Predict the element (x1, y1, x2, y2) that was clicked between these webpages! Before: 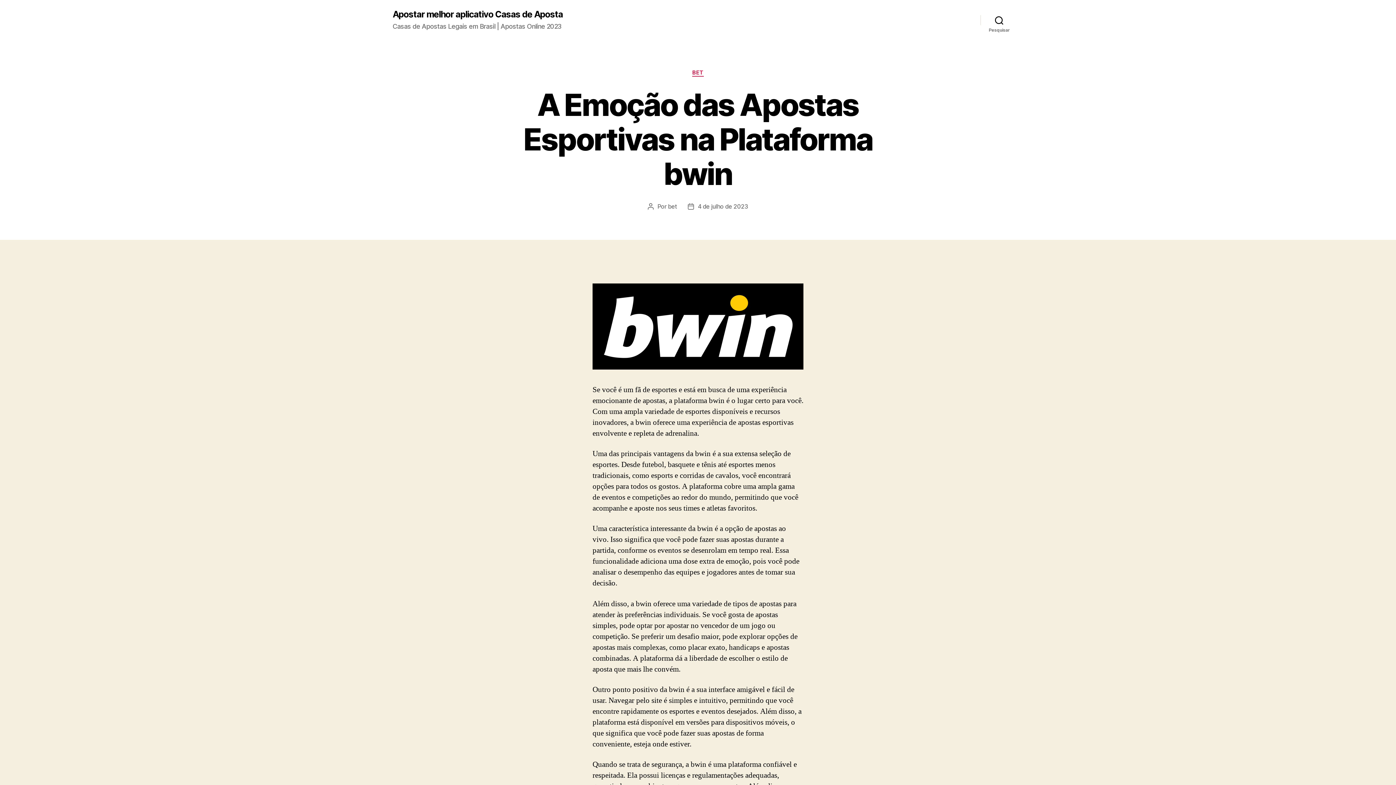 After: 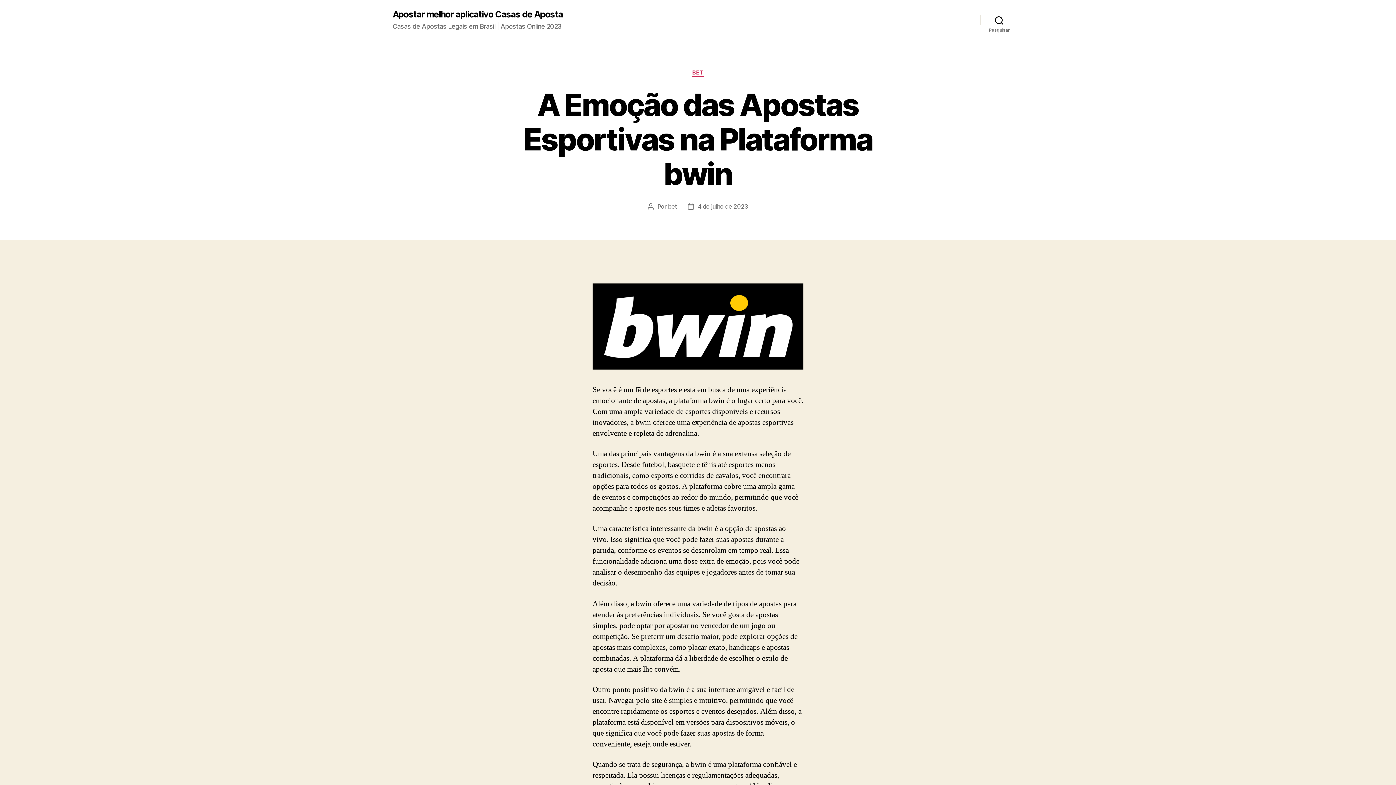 Action: bbox: (697, 202, 748, 210) label: 4 de julho de 2023